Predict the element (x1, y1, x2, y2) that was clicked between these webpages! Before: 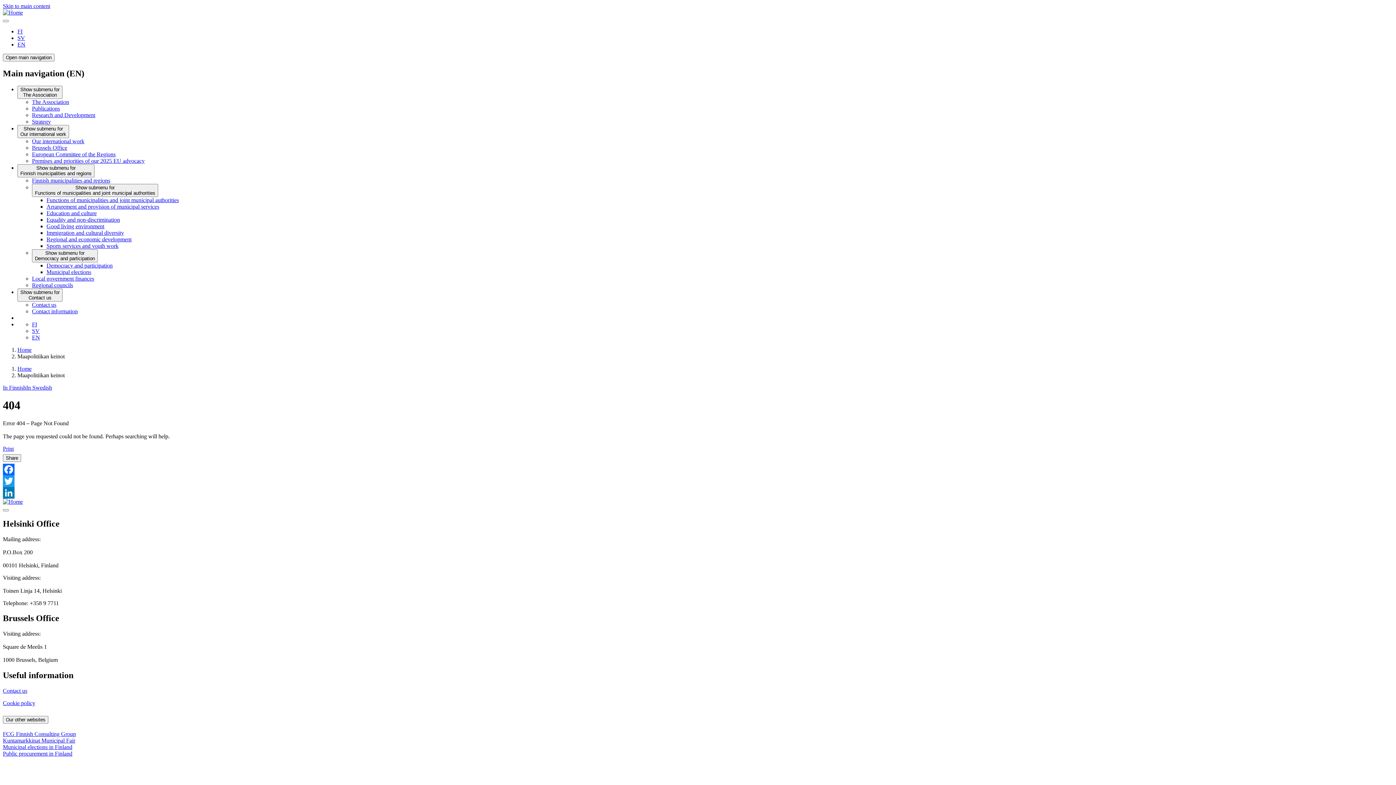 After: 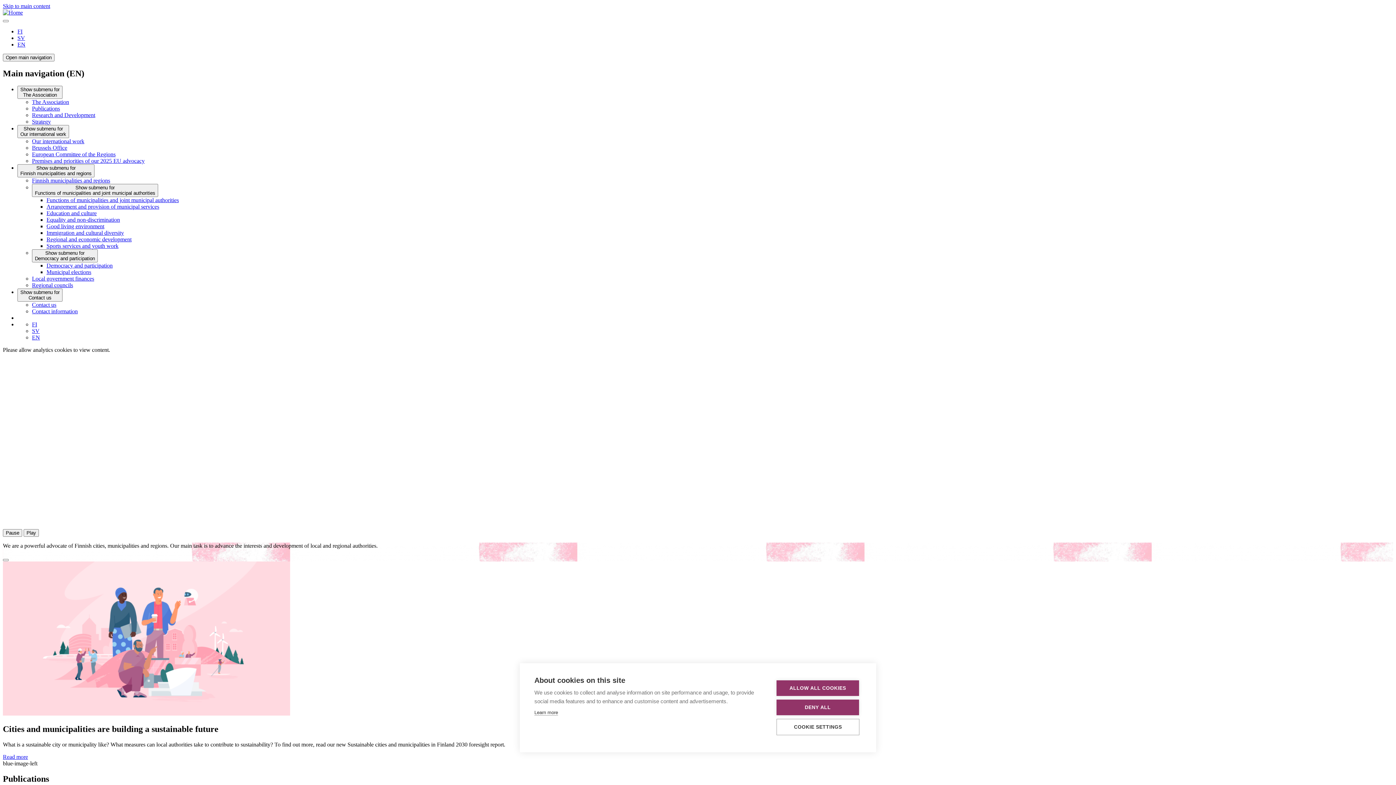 Action: label: To English frontpage bbox: (32, 334, 40, 340)